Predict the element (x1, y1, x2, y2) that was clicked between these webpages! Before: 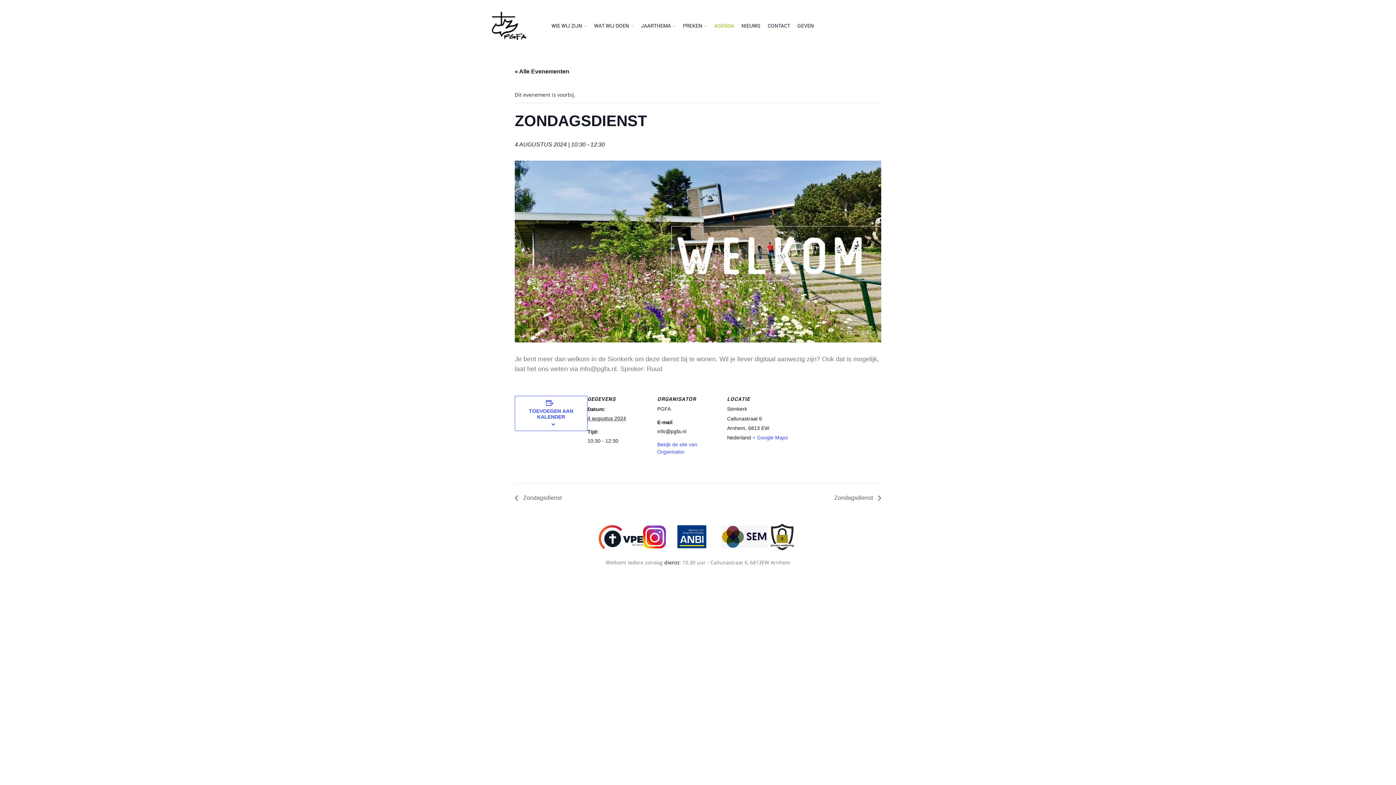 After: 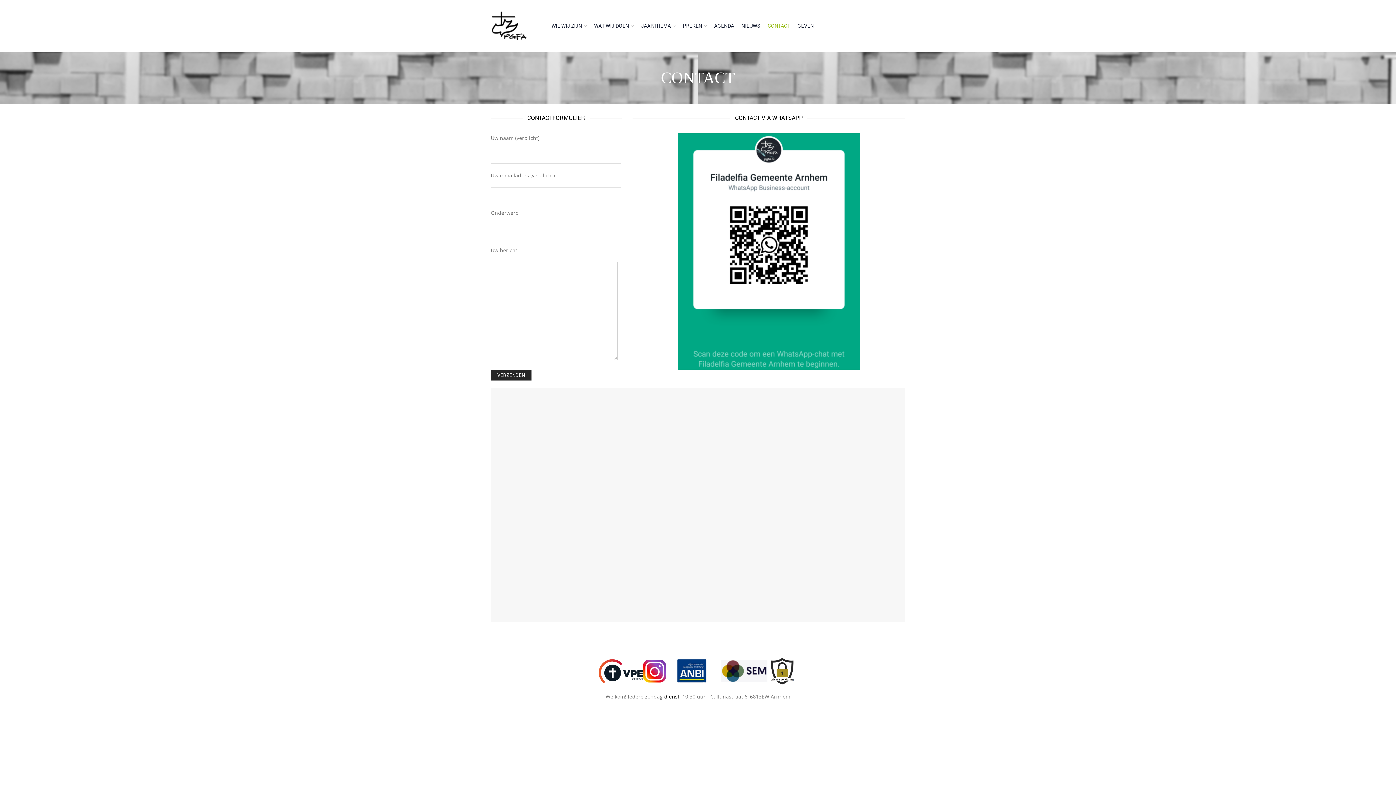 Action: label: CONTACT bbox: (764, 17, 794, 33)